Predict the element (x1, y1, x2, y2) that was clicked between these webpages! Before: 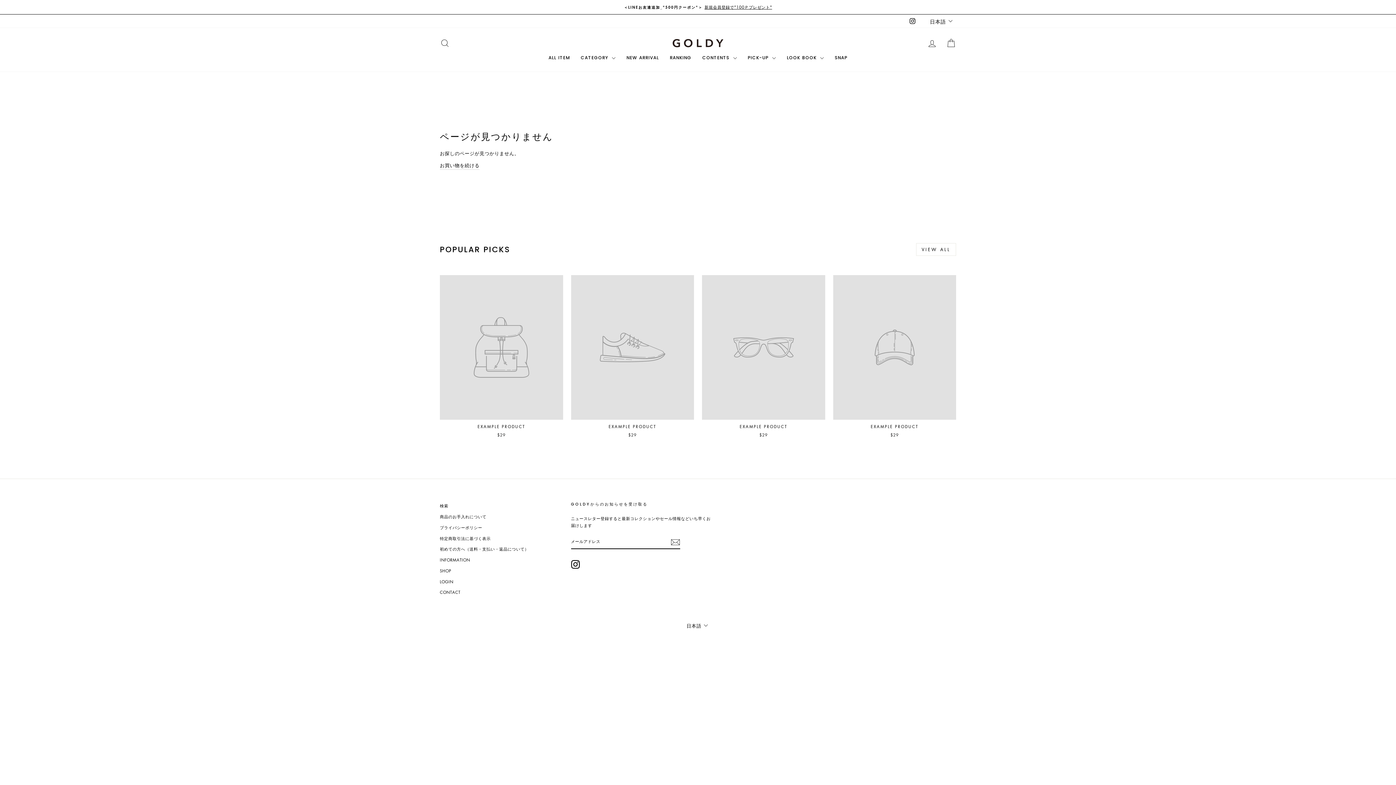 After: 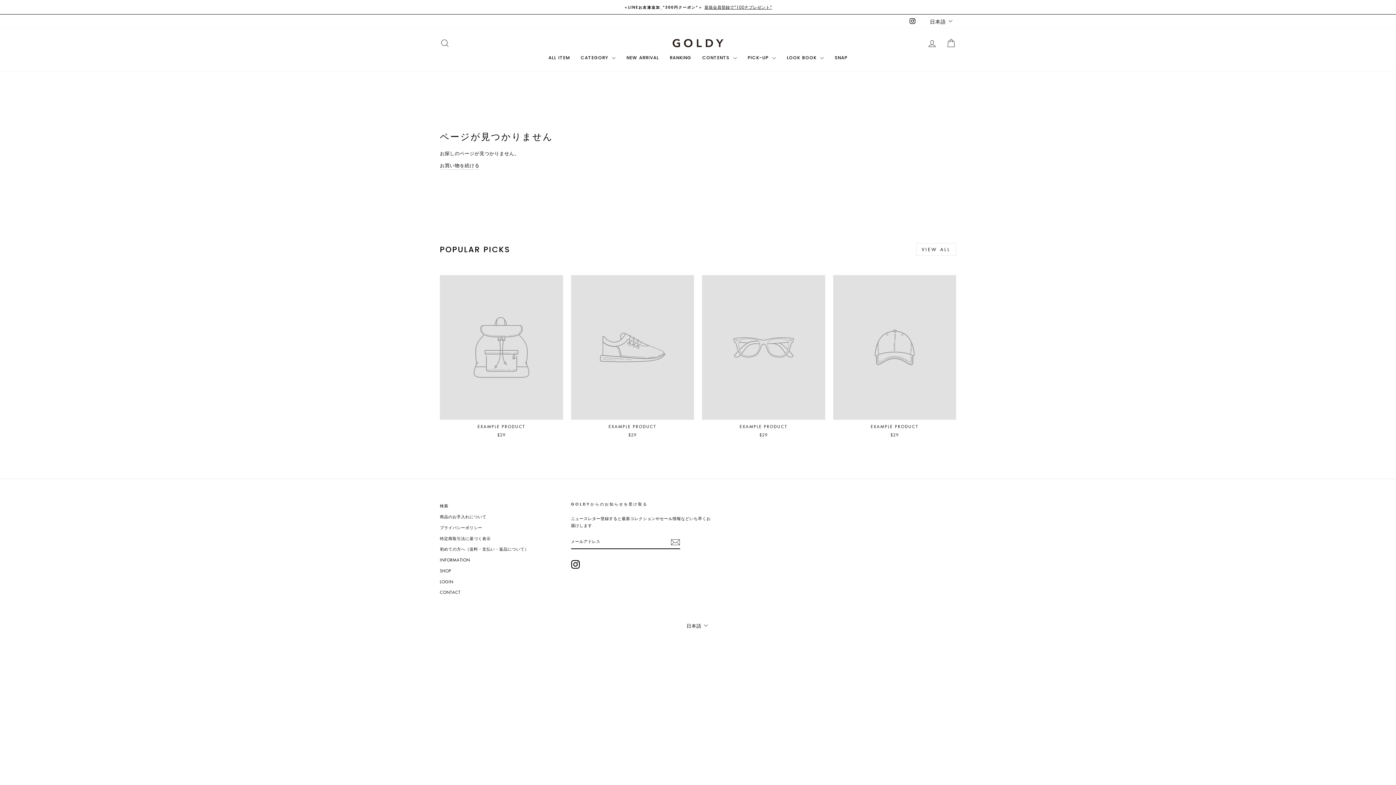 Action: bbox: (916, 243, 956, 256) label: VIEW ALL